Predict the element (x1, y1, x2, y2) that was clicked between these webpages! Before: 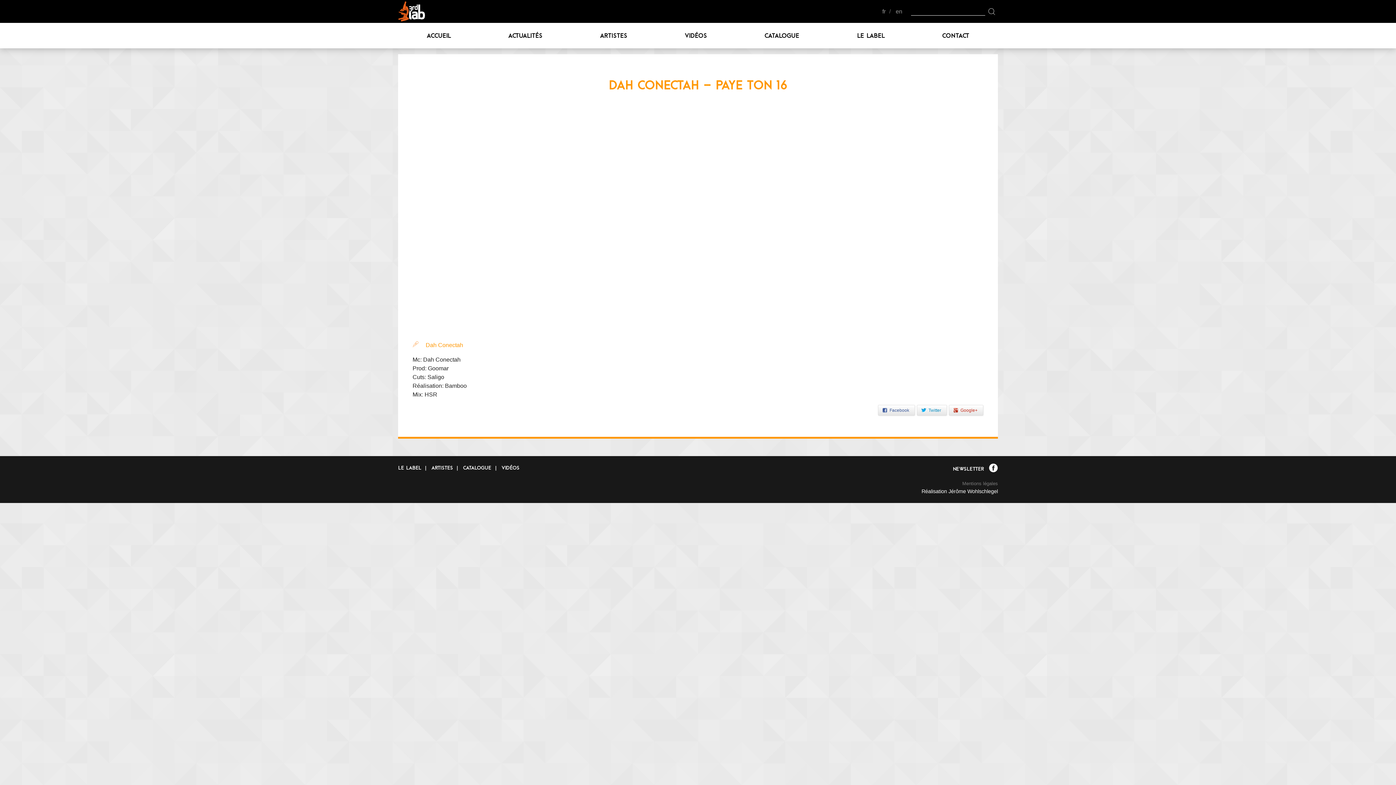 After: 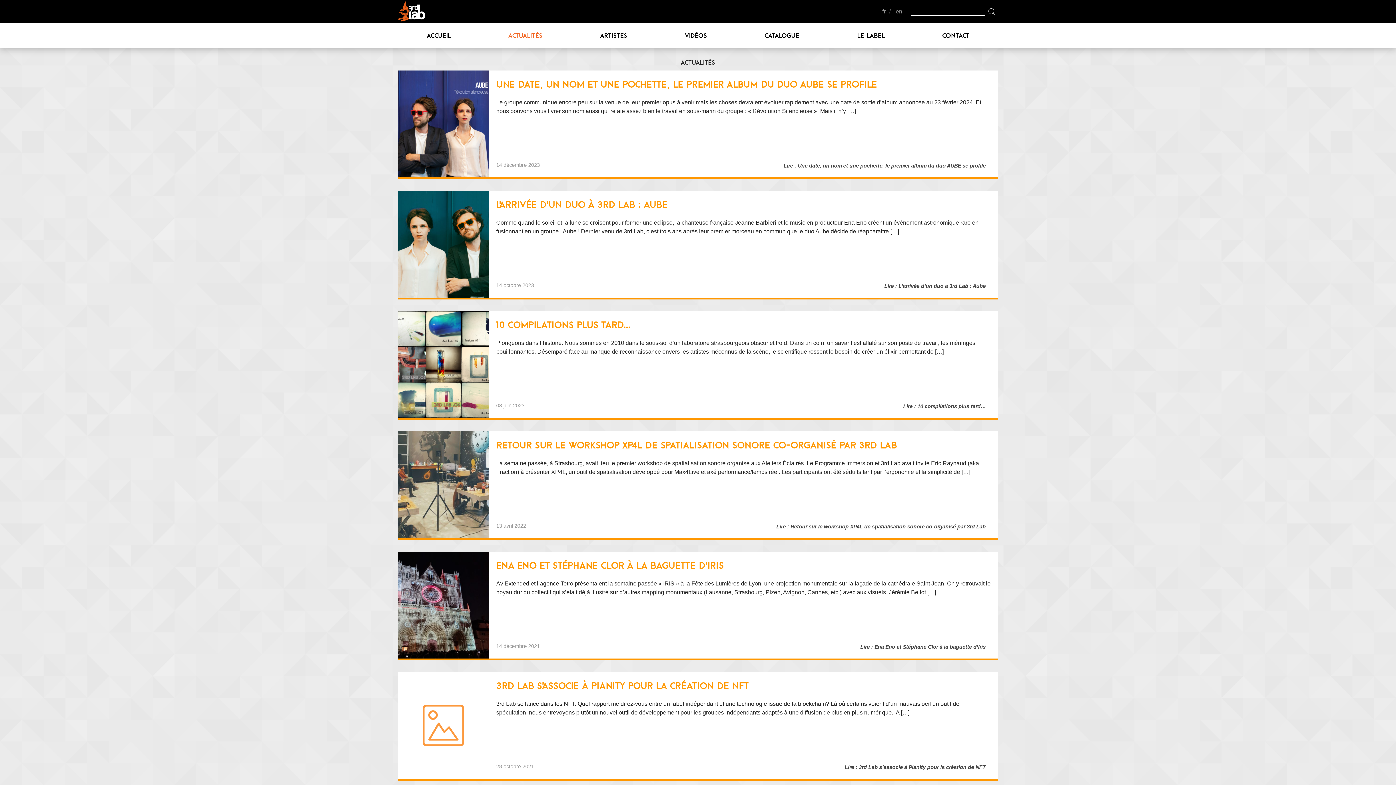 Action: bbox: (479, 22, 571, 48) label: ACTUALITÉS